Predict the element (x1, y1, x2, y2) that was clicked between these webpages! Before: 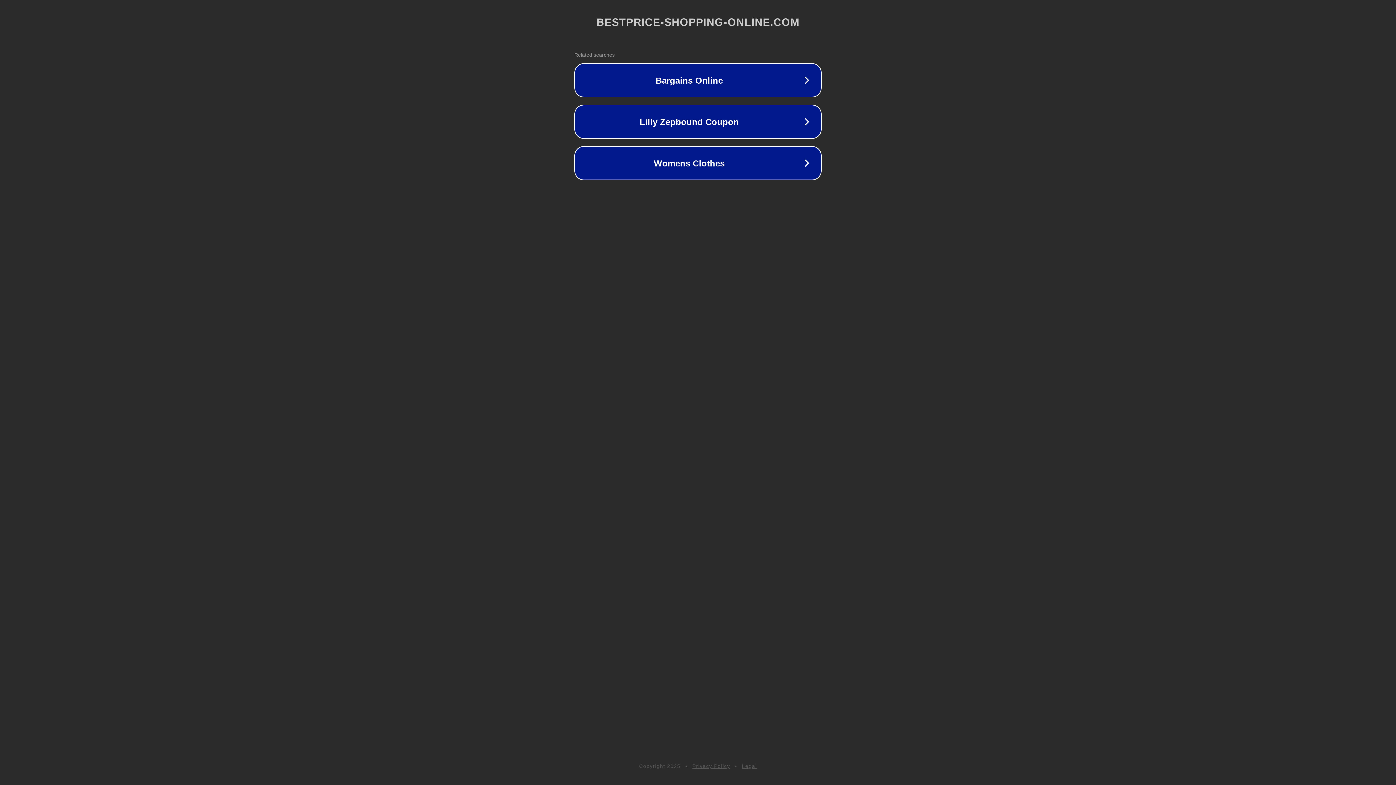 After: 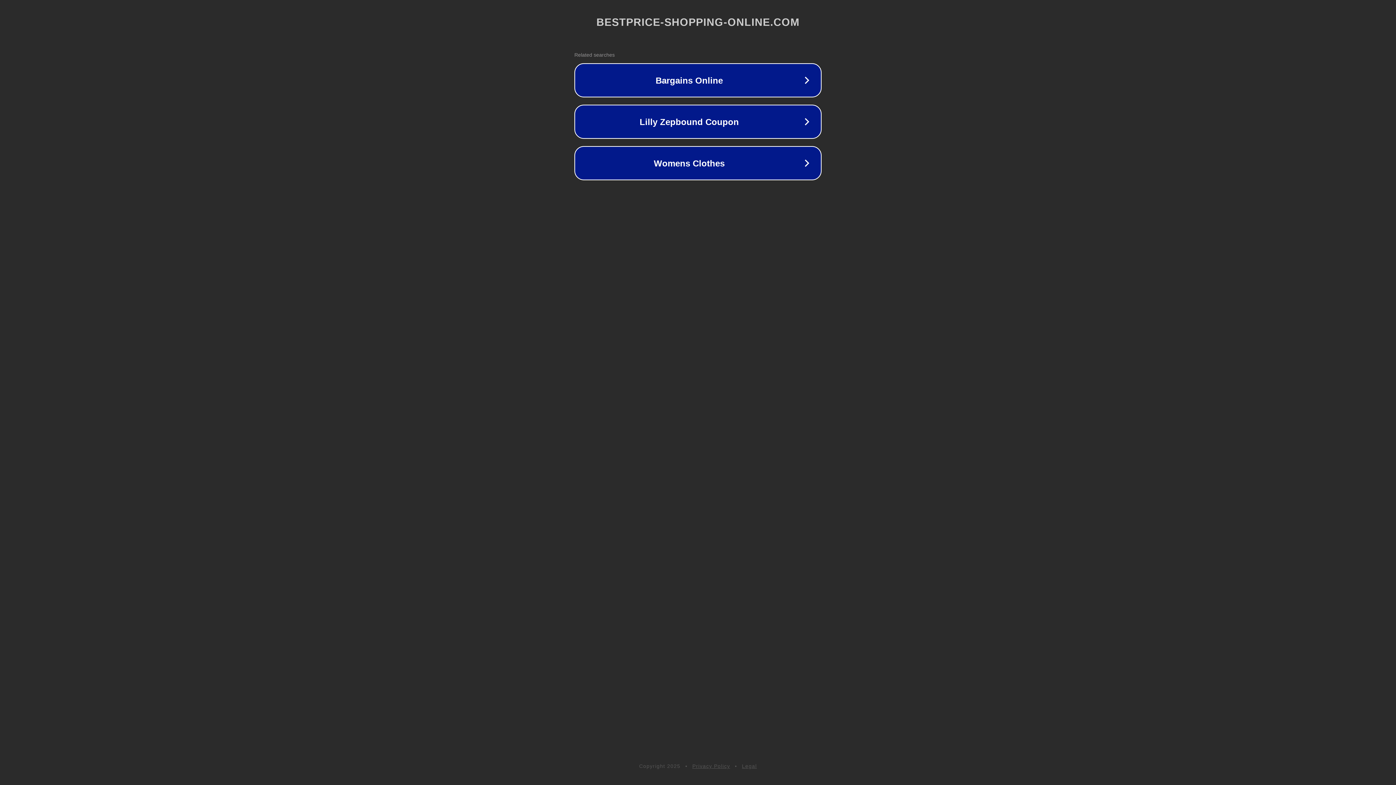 Action: bbox: (742, 763, 757, 769) label: Legal